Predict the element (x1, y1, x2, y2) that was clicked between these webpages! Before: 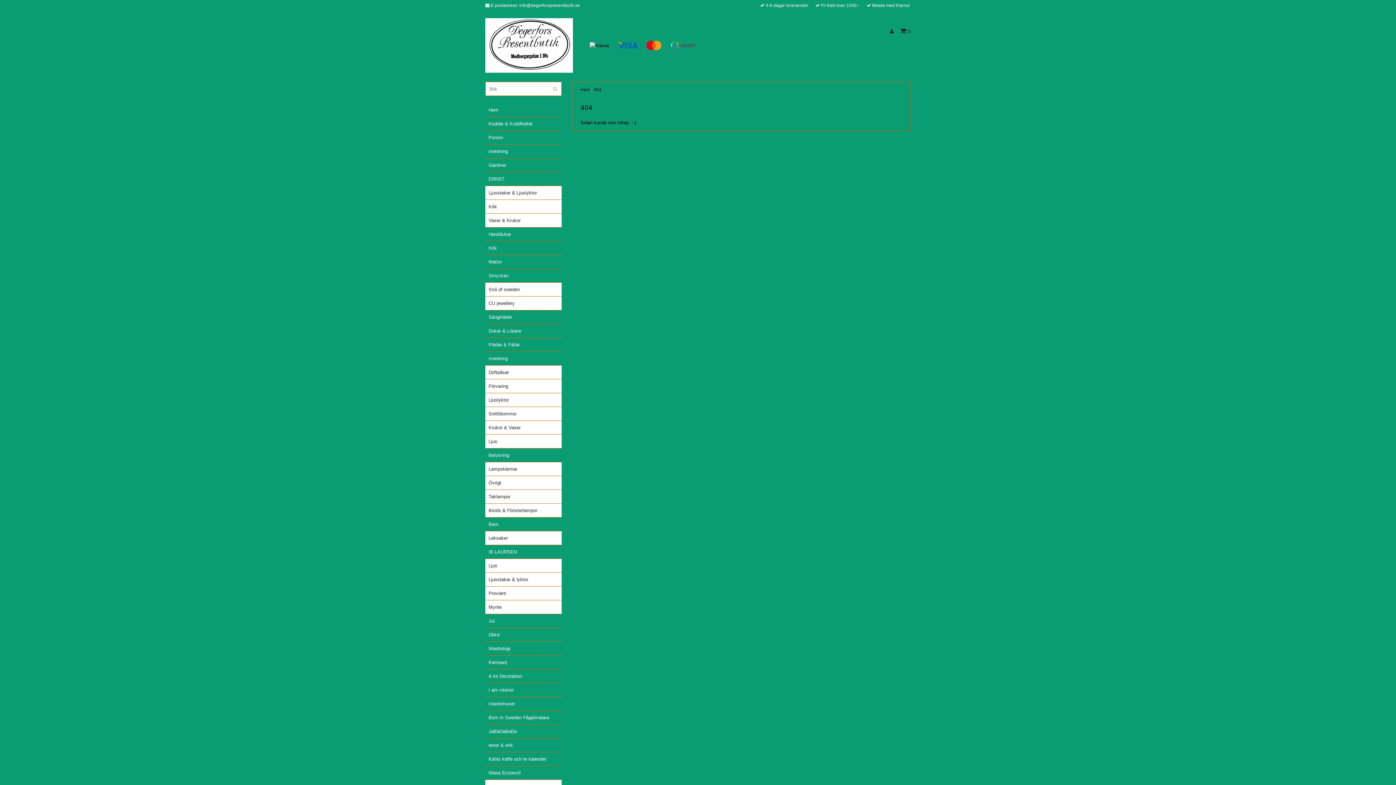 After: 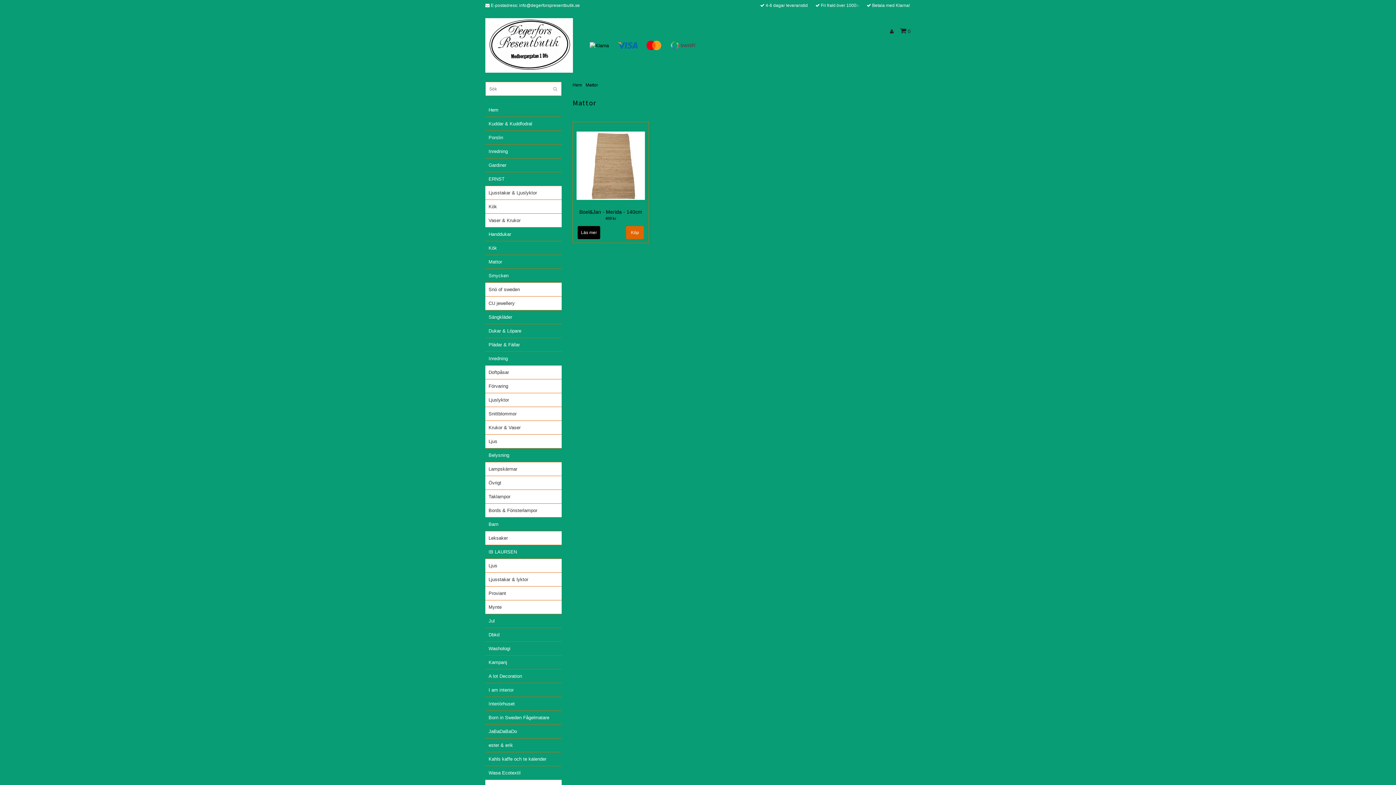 Action: label: Mattor bbox: (488, 255, 561, 268)